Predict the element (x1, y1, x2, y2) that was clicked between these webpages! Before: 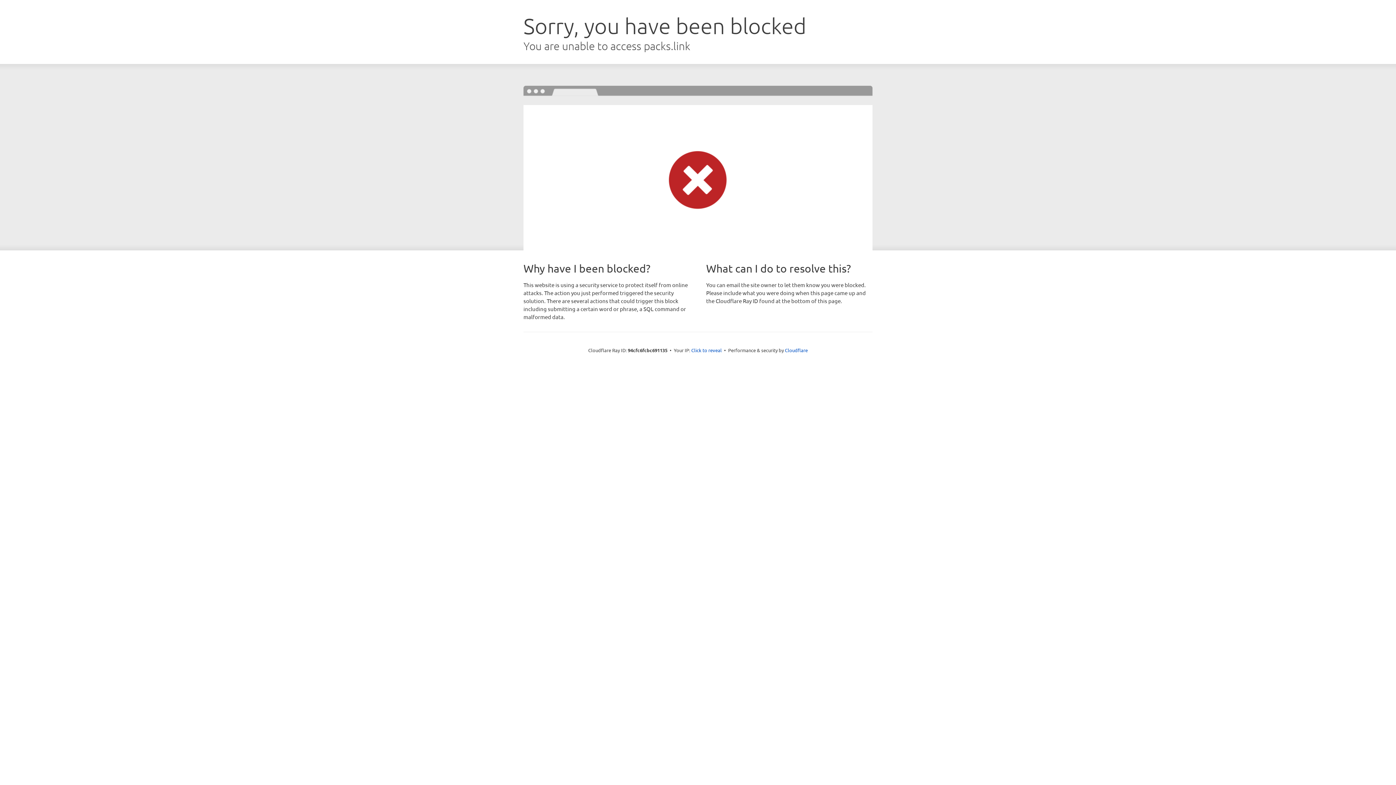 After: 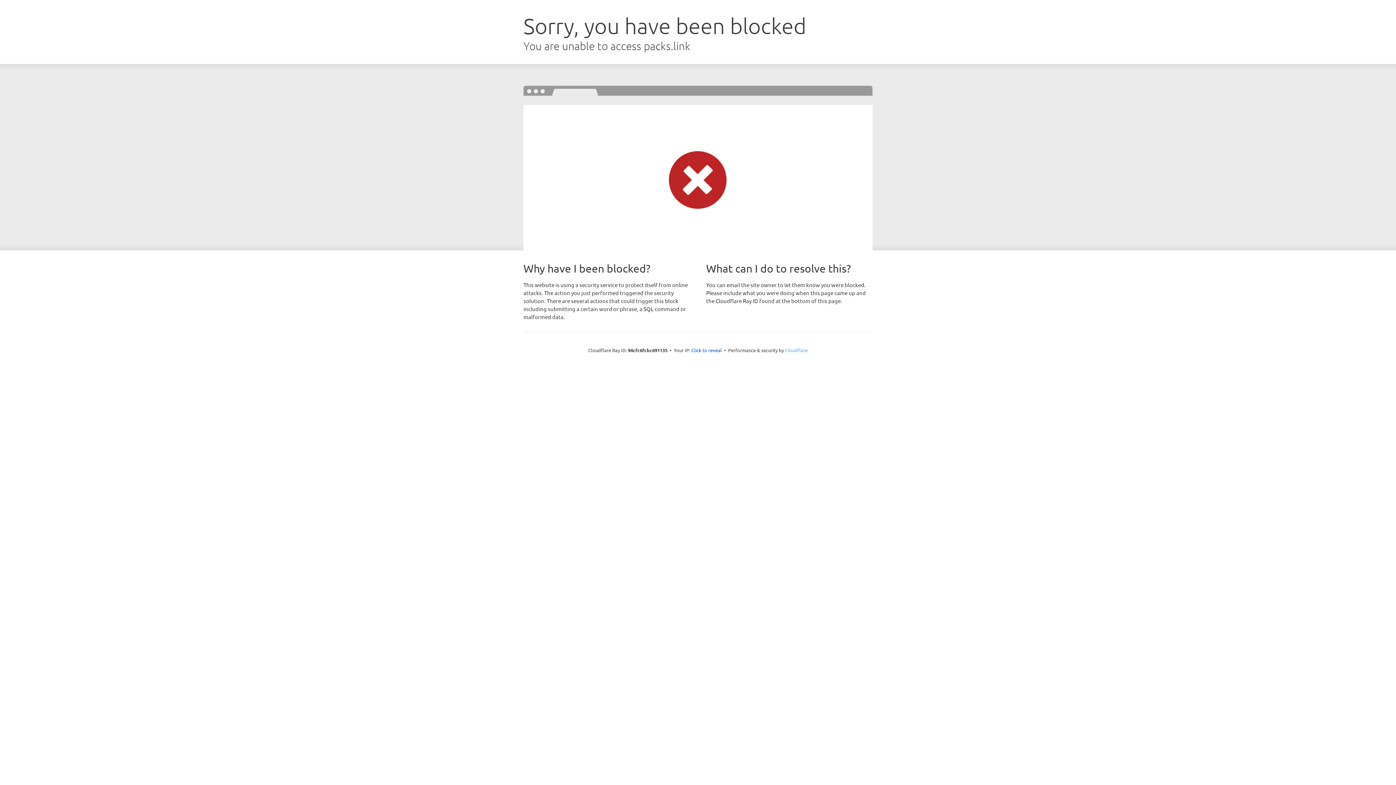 Action: bbox: (785, 347, 808, 353) label: Cloudflare